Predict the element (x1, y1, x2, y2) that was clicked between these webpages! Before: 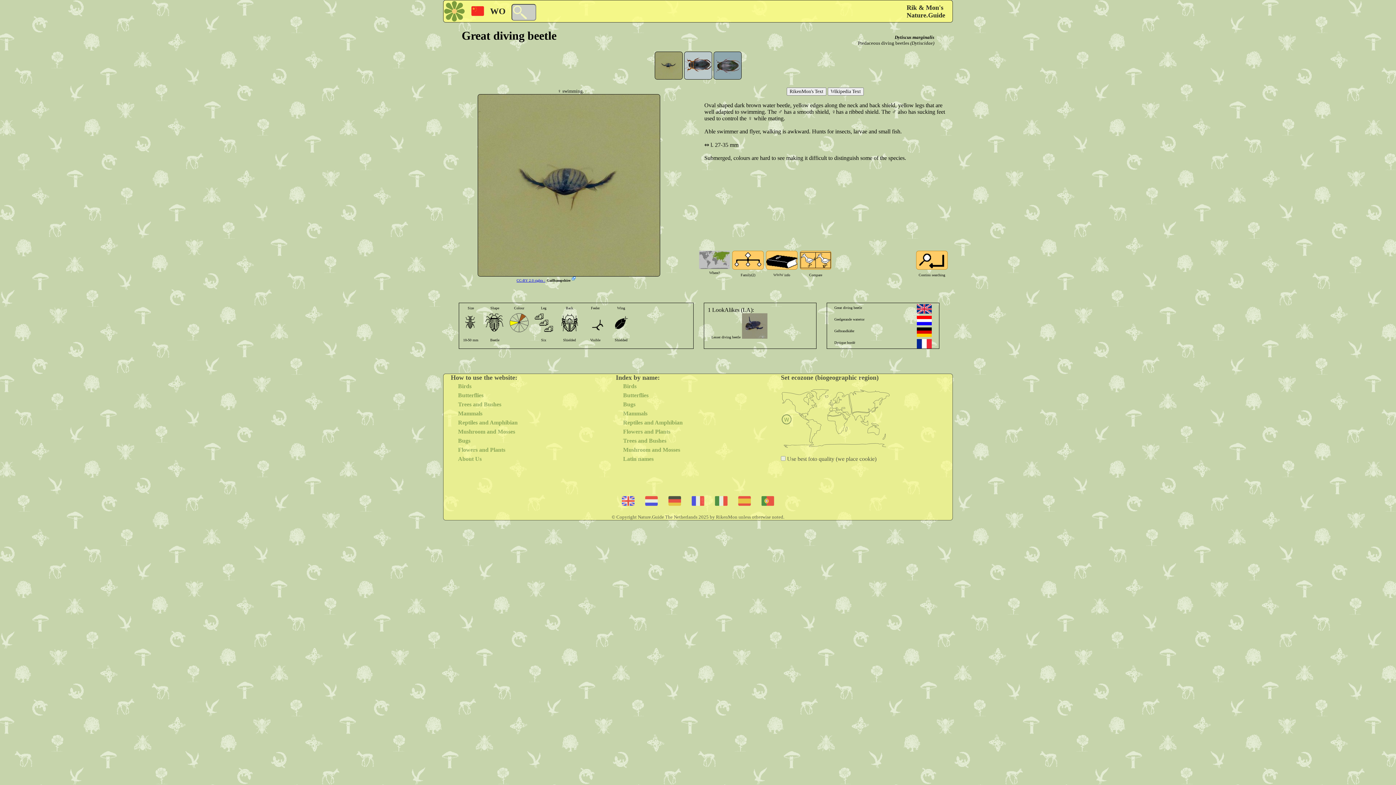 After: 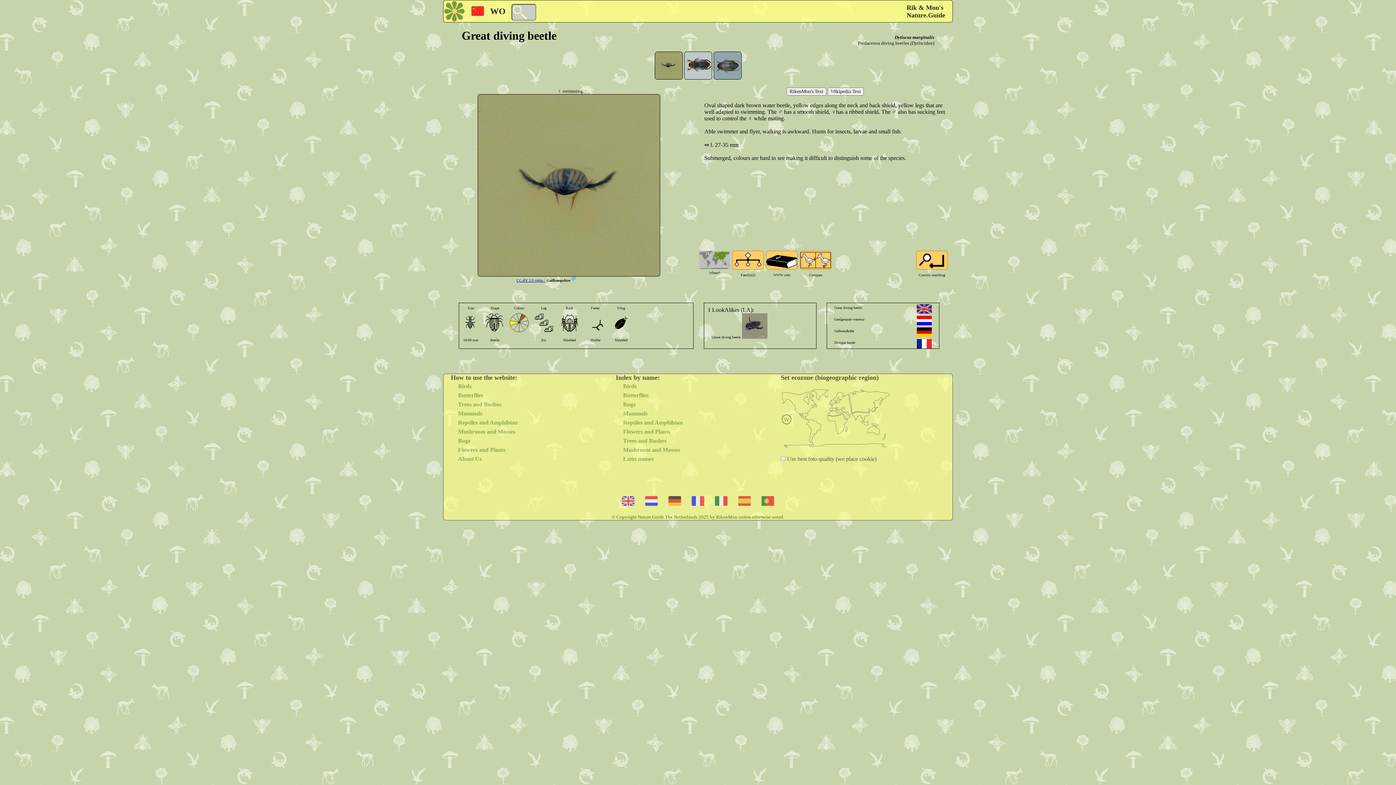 Action: label: (Dytiscidae) bbox: (910, 40, 934, 45)